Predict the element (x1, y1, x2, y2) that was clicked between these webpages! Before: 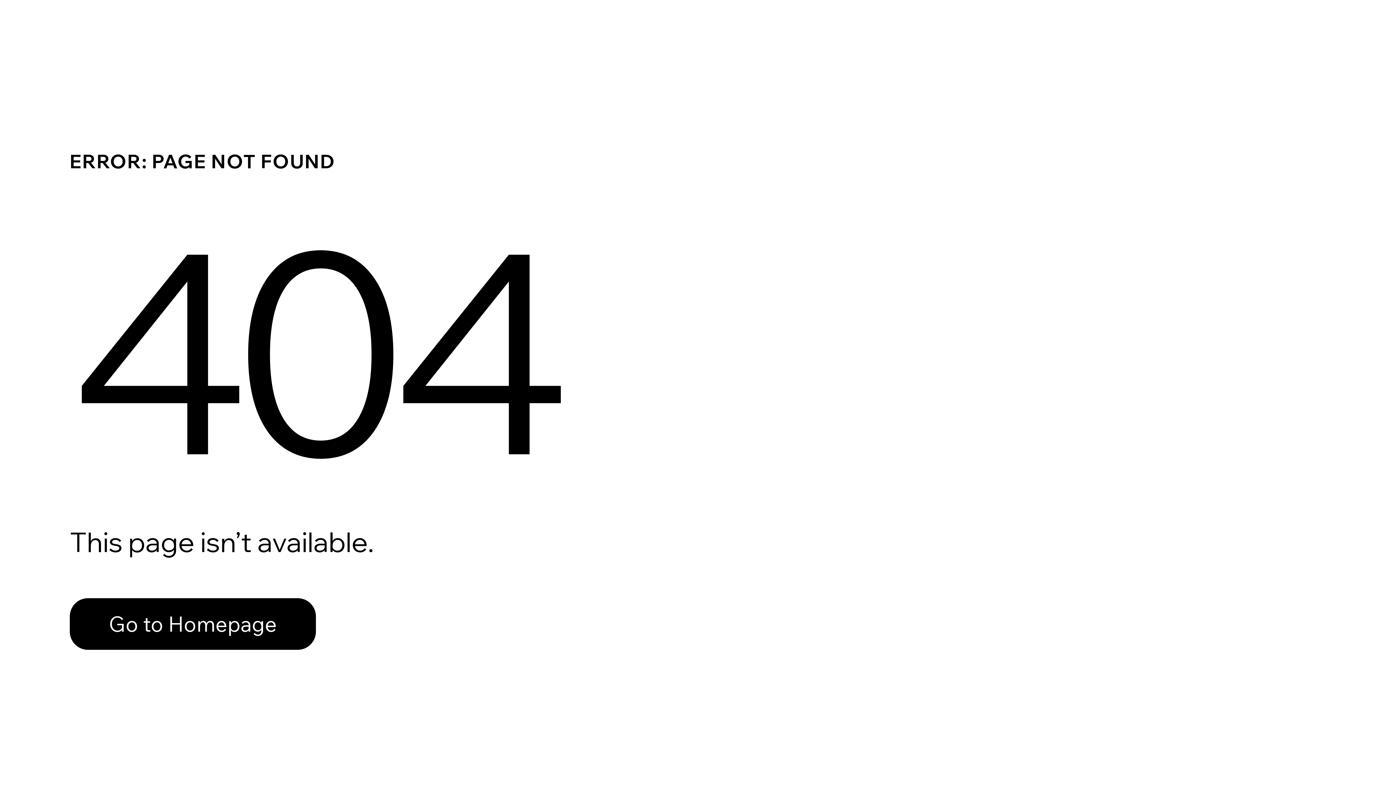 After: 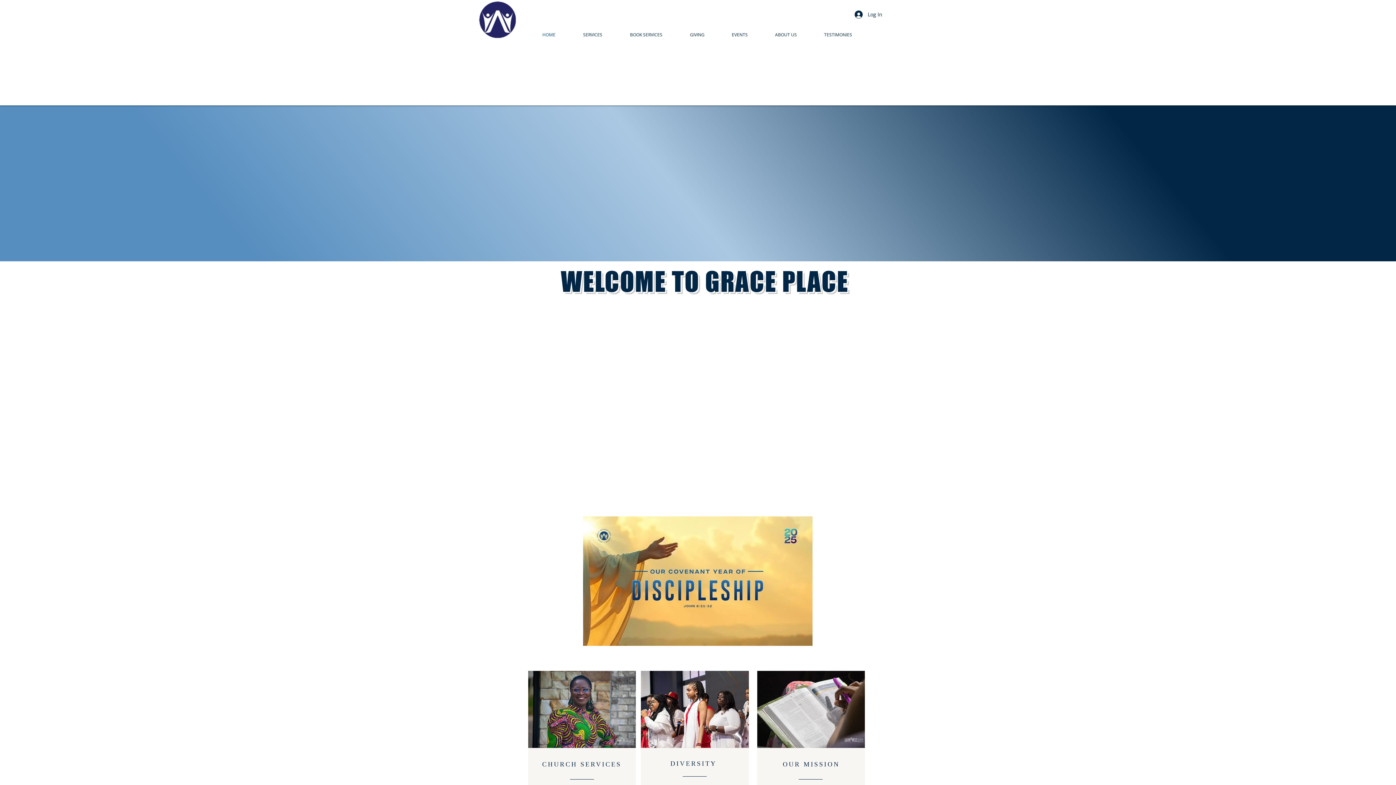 Action: bbox: (69, 582, 768, 659) label: Go to Homepage